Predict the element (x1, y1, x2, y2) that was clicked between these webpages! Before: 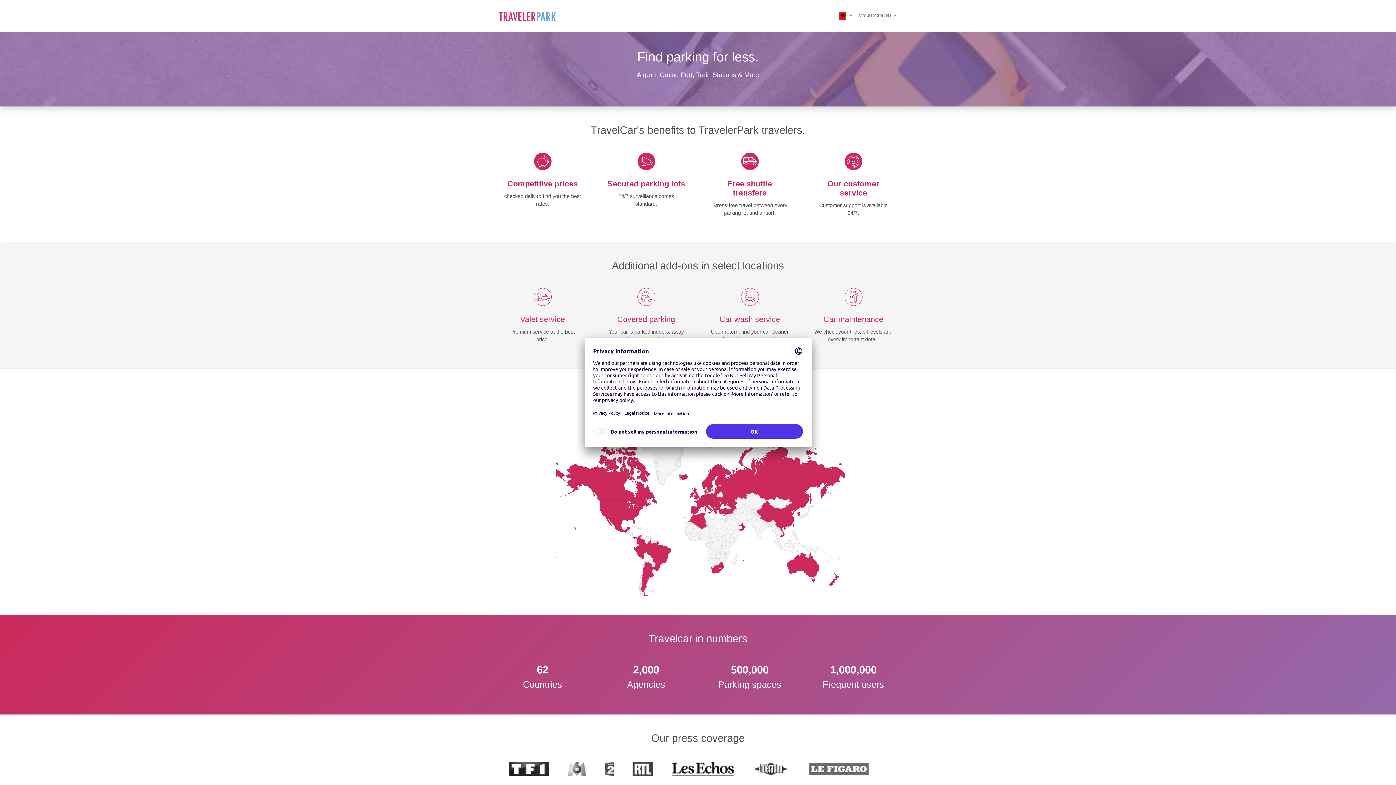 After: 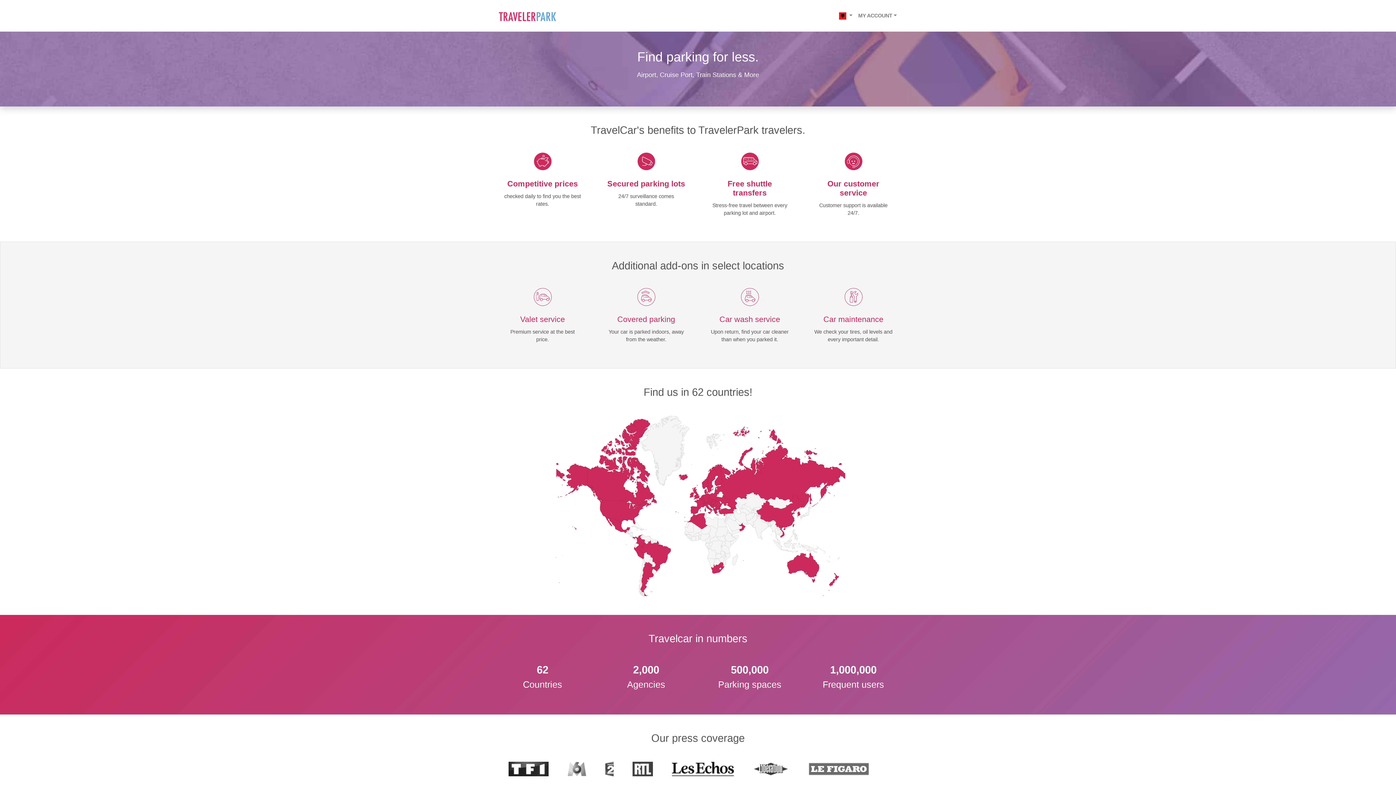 Action: bbox: (496, 2, 559, 28)